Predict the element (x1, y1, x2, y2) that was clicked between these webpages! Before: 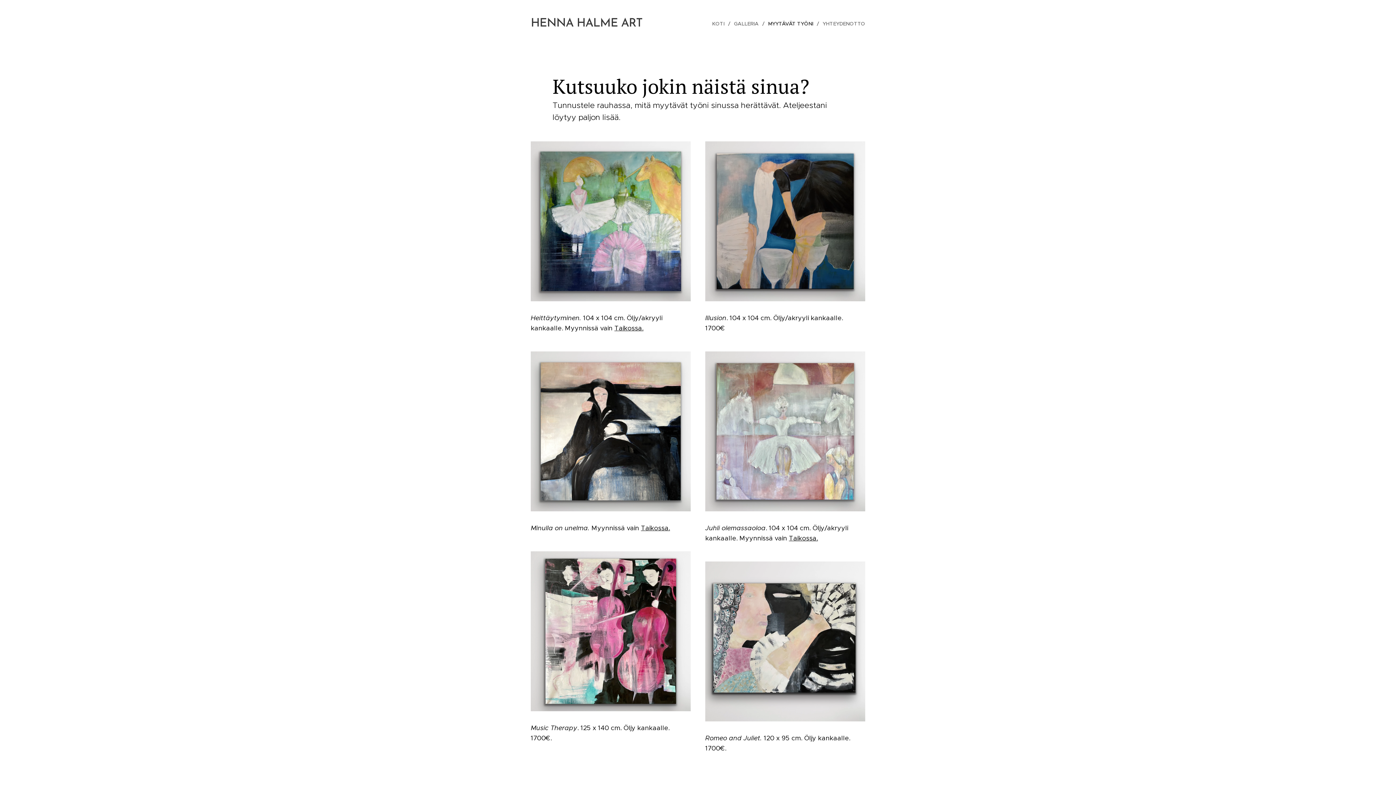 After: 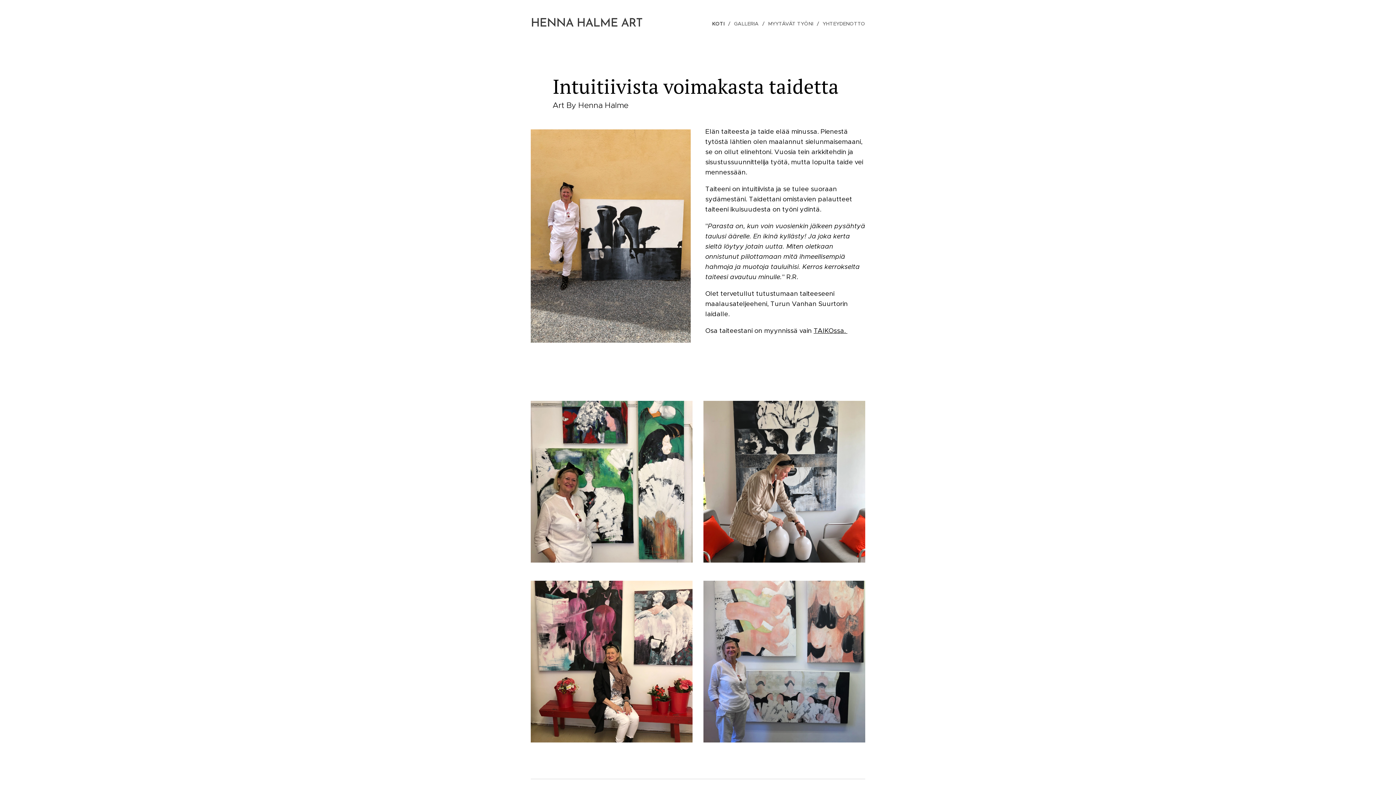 Action: label: HENNA HALME ART bbox: (528, 14, 645, 32)